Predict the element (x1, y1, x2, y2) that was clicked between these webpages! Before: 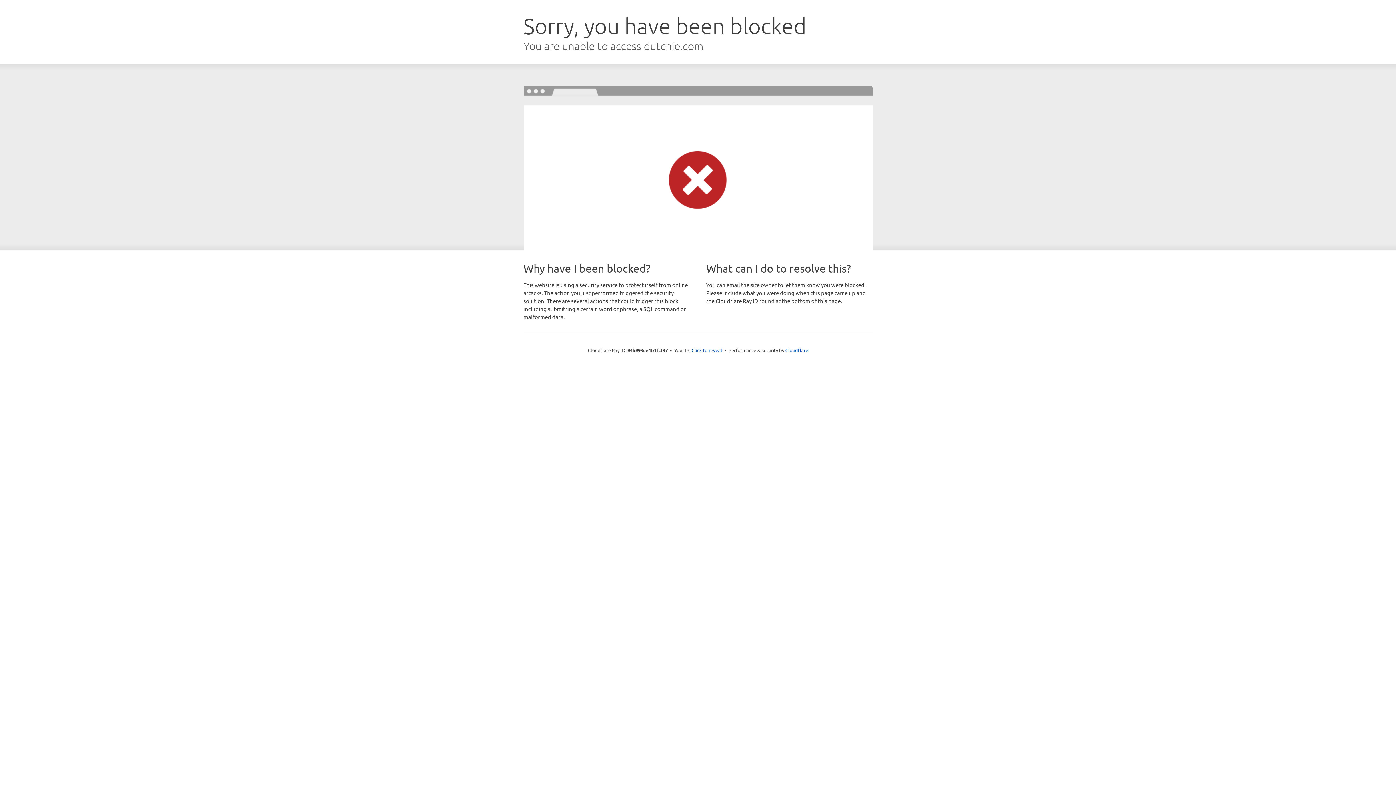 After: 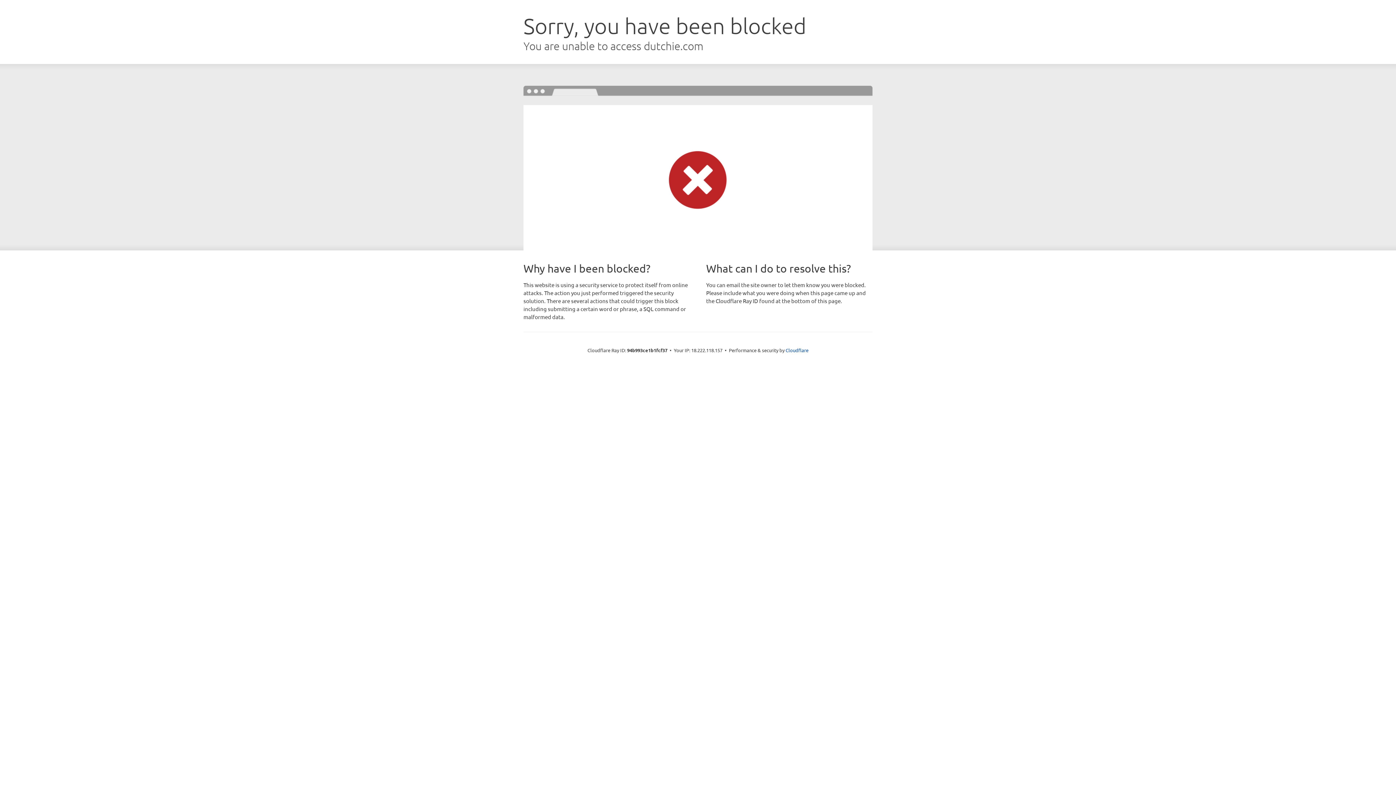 Action: bbox: (691, 346, 722, 353) label: Click to reveal